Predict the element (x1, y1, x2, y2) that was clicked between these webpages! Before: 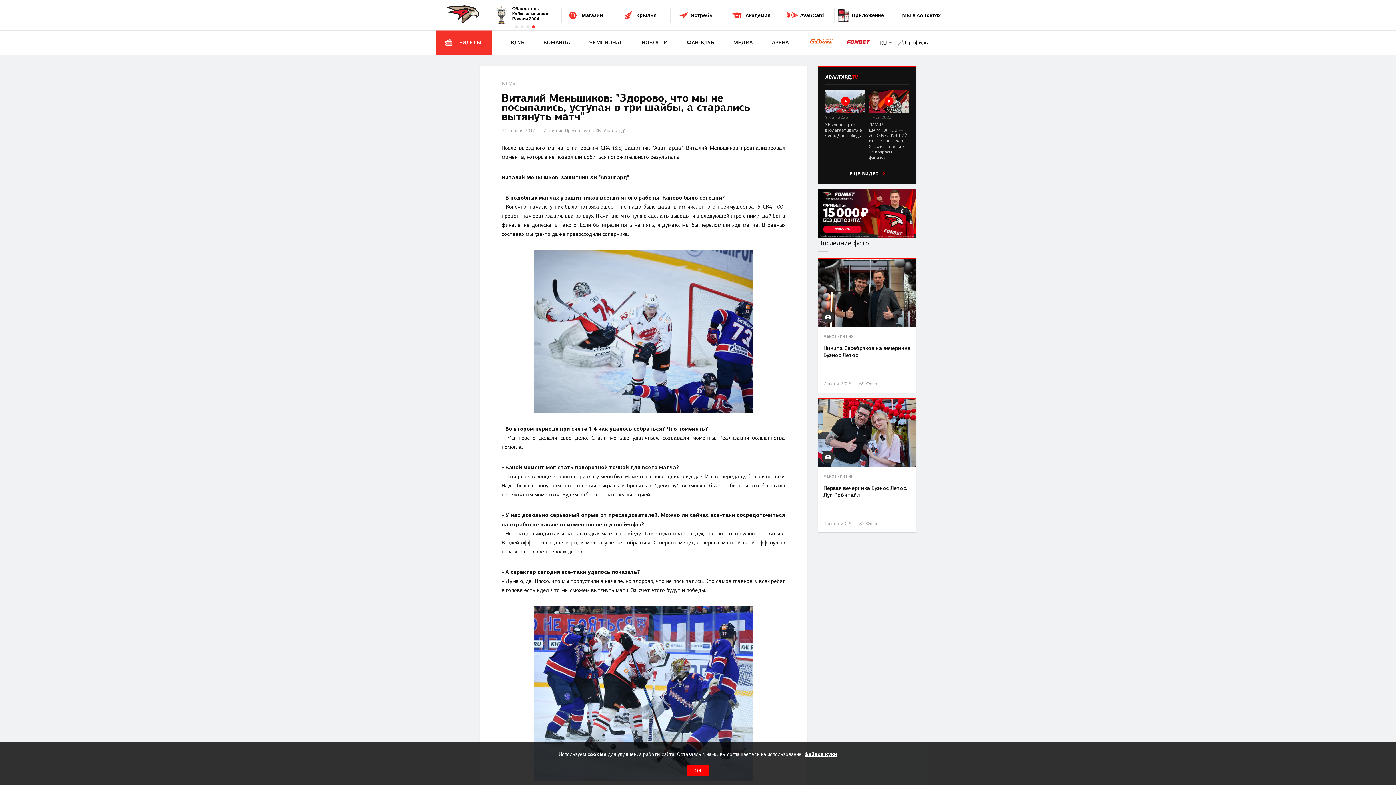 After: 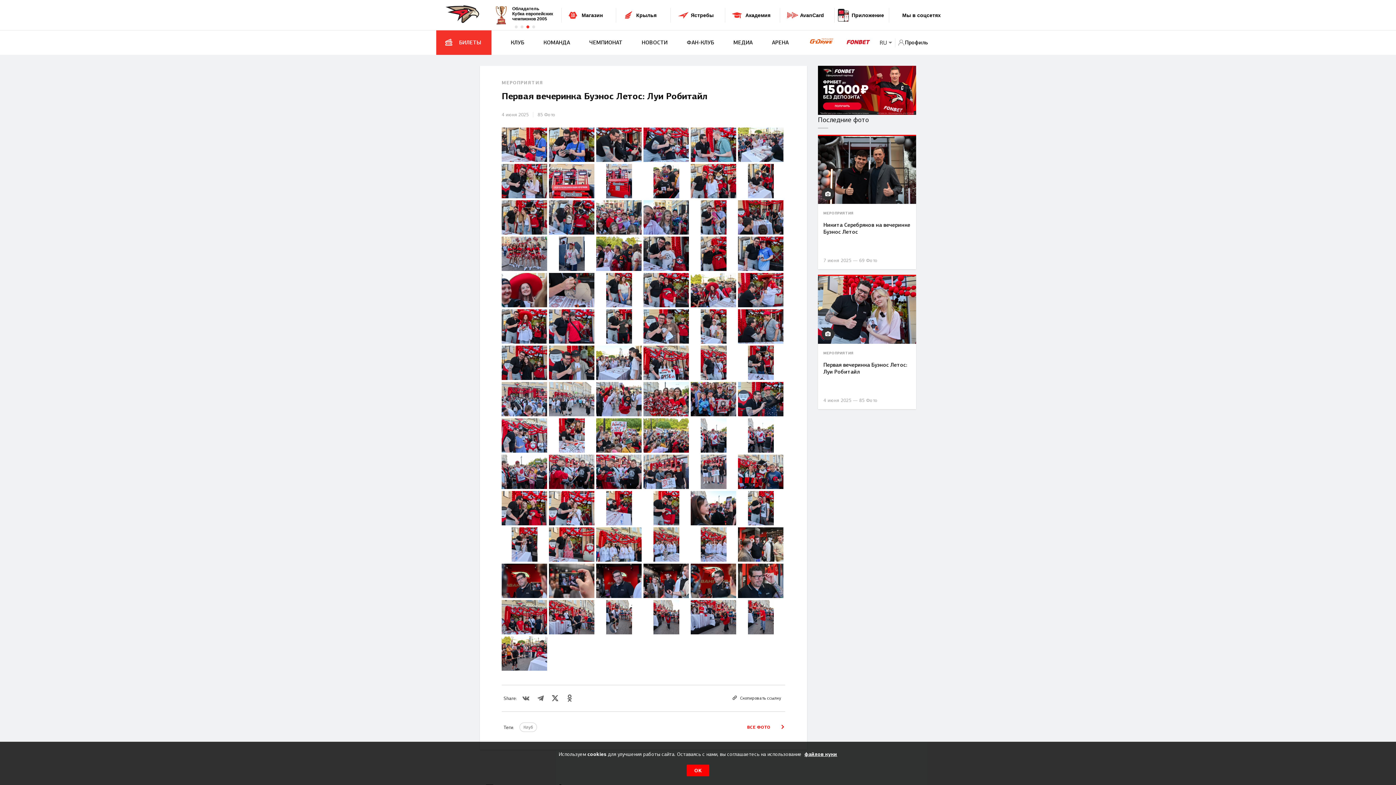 Action: bbox: (818, 398, 916, 532)